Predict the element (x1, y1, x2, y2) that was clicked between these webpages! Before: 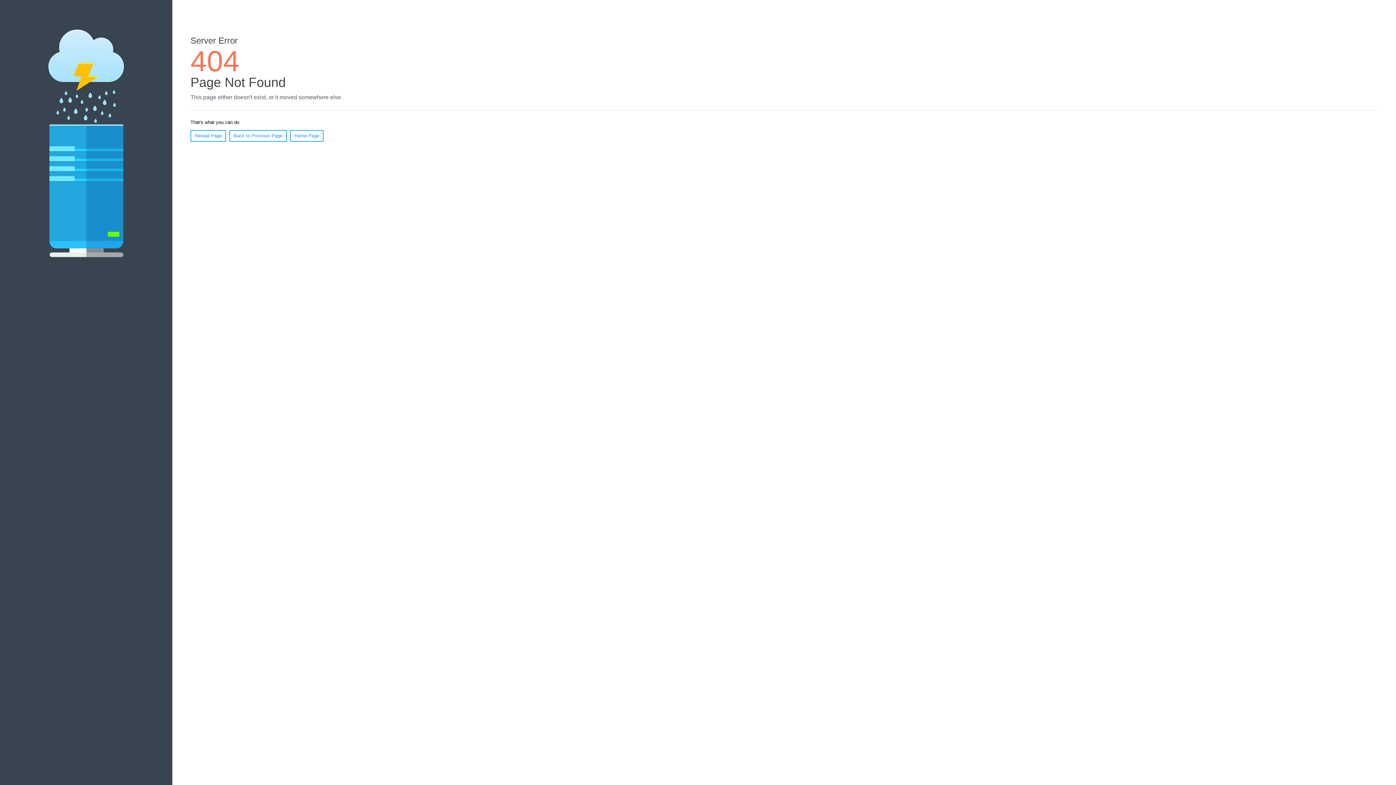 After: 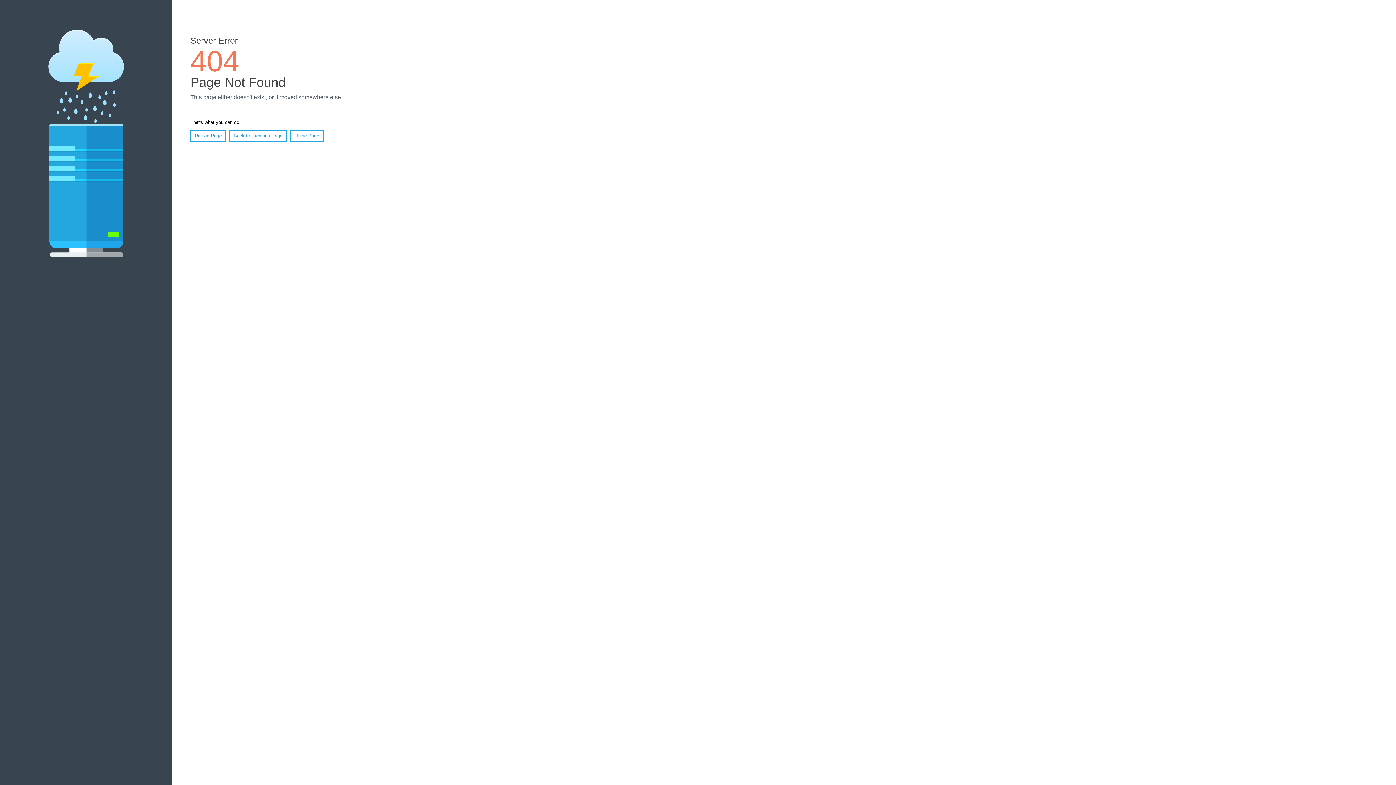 Action: bbox: (190, 130, 226, 141) label: Reload Page